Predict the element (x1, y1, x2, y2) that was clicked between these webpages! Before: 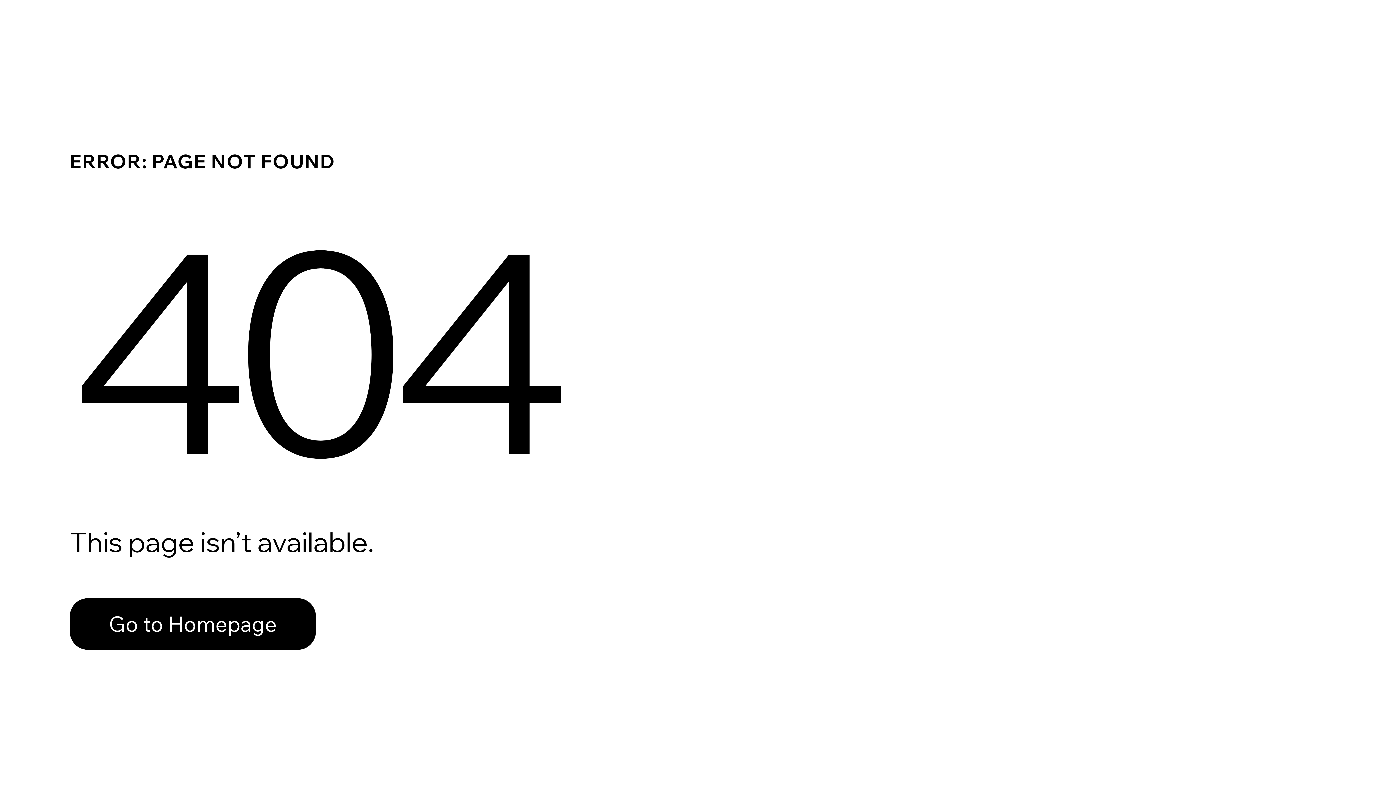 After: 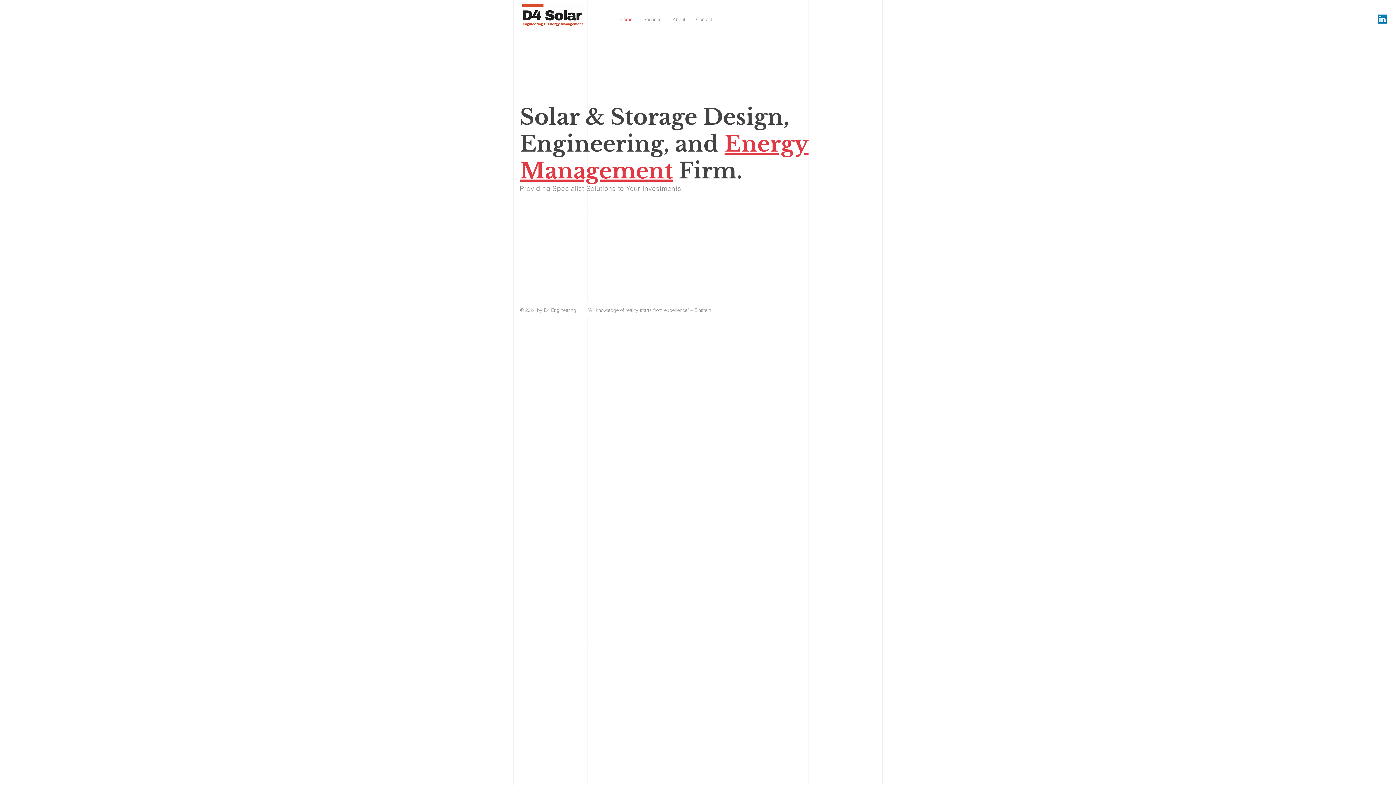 Action: label: Go to Homepage bbox: (69, 582, 768, 659)